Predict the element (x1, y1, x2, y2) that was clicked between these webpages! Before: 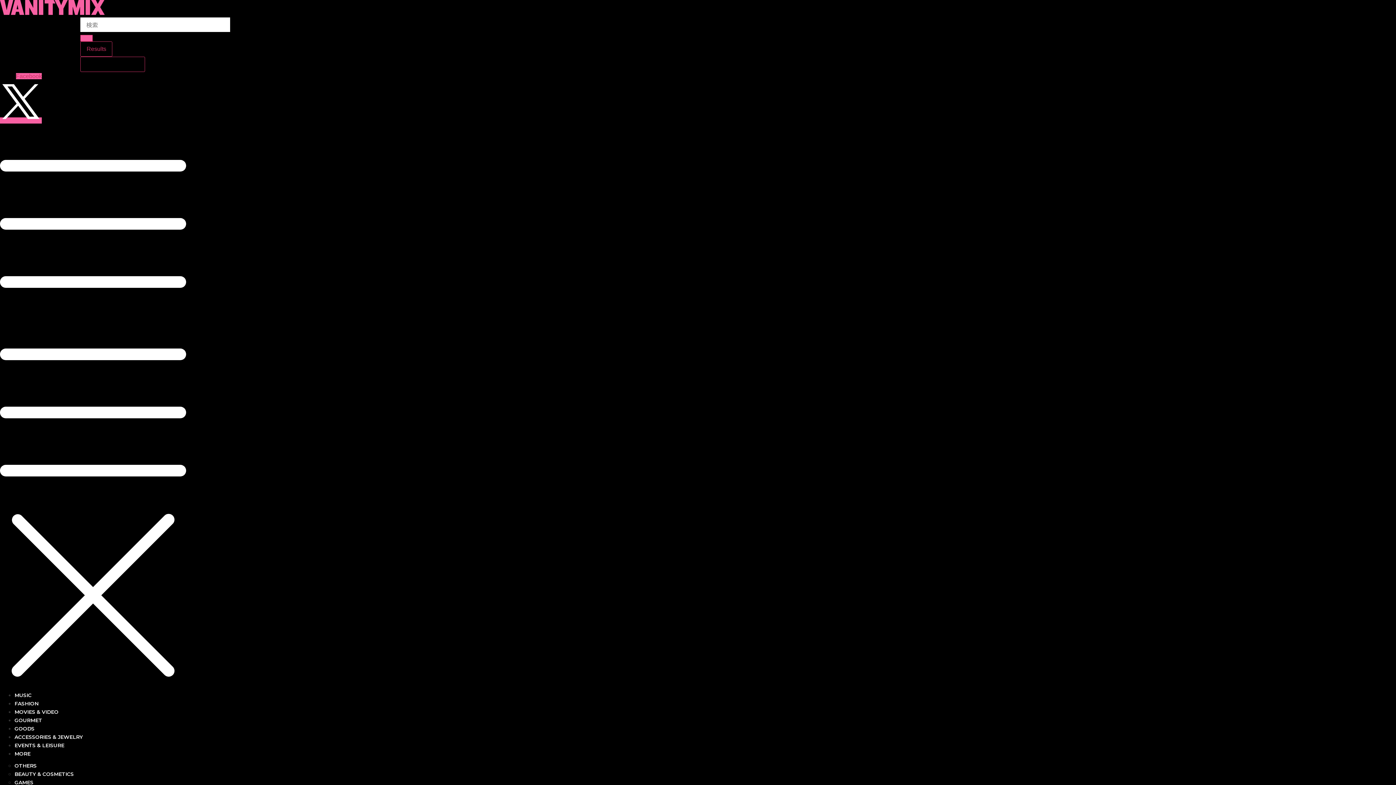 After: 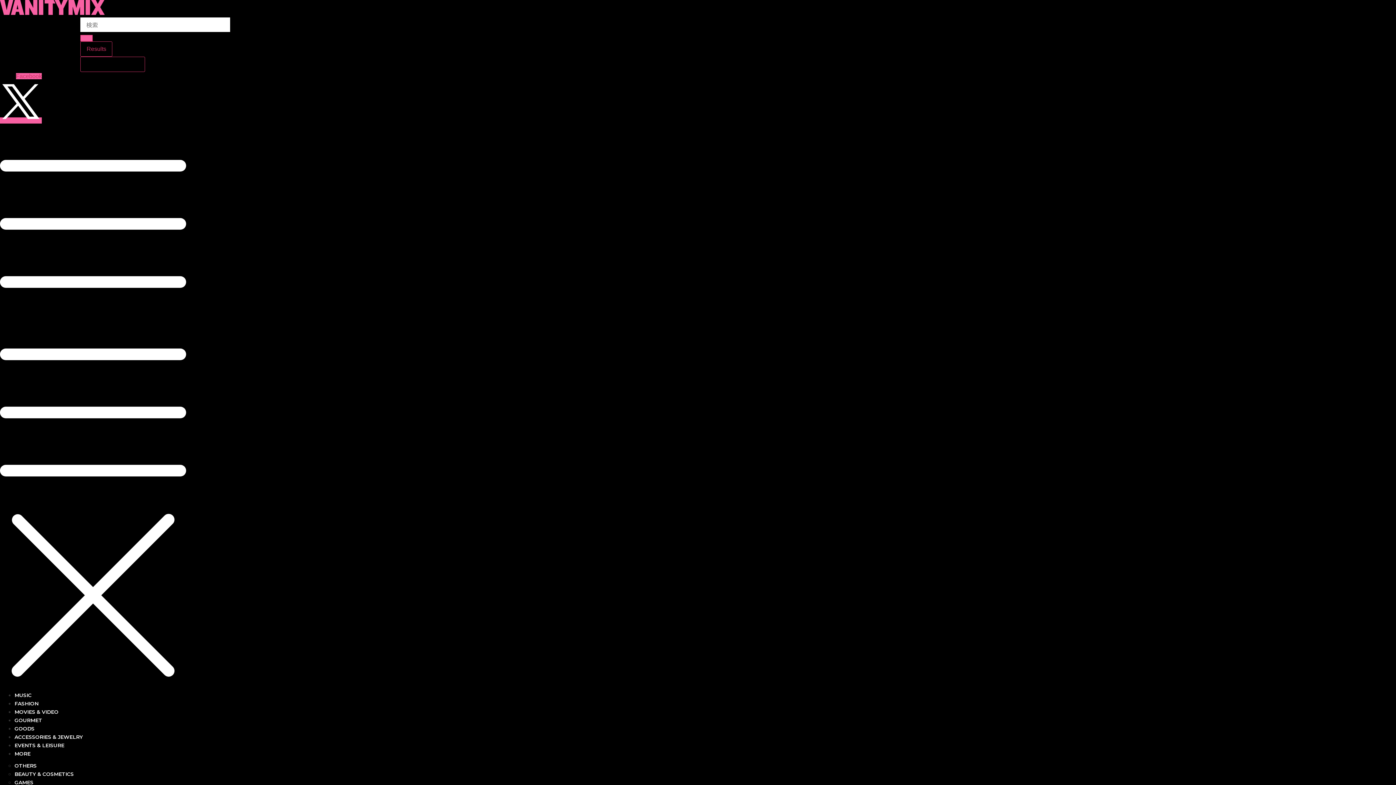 Action: bbox: (14, 770, 418, 778) label: BEAUTY & COSMETICS